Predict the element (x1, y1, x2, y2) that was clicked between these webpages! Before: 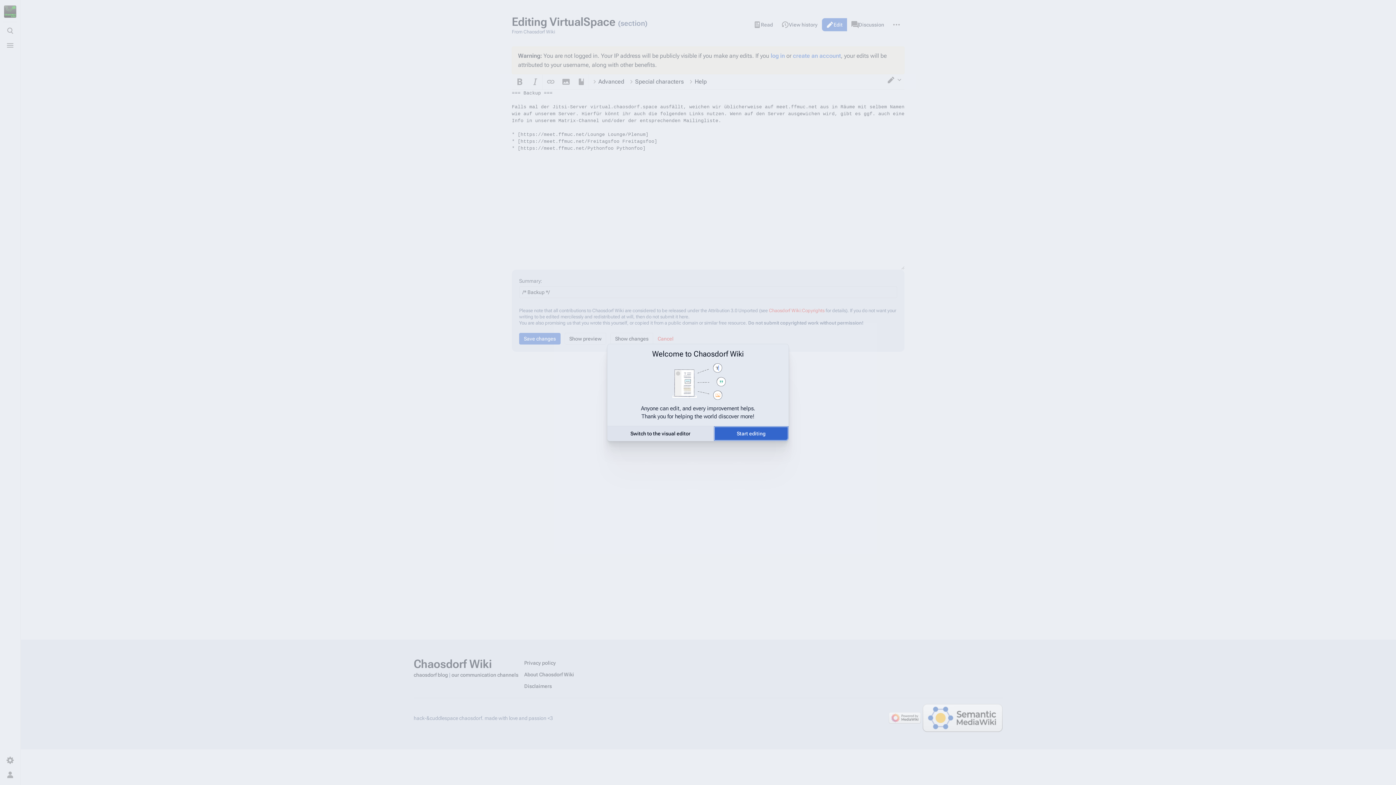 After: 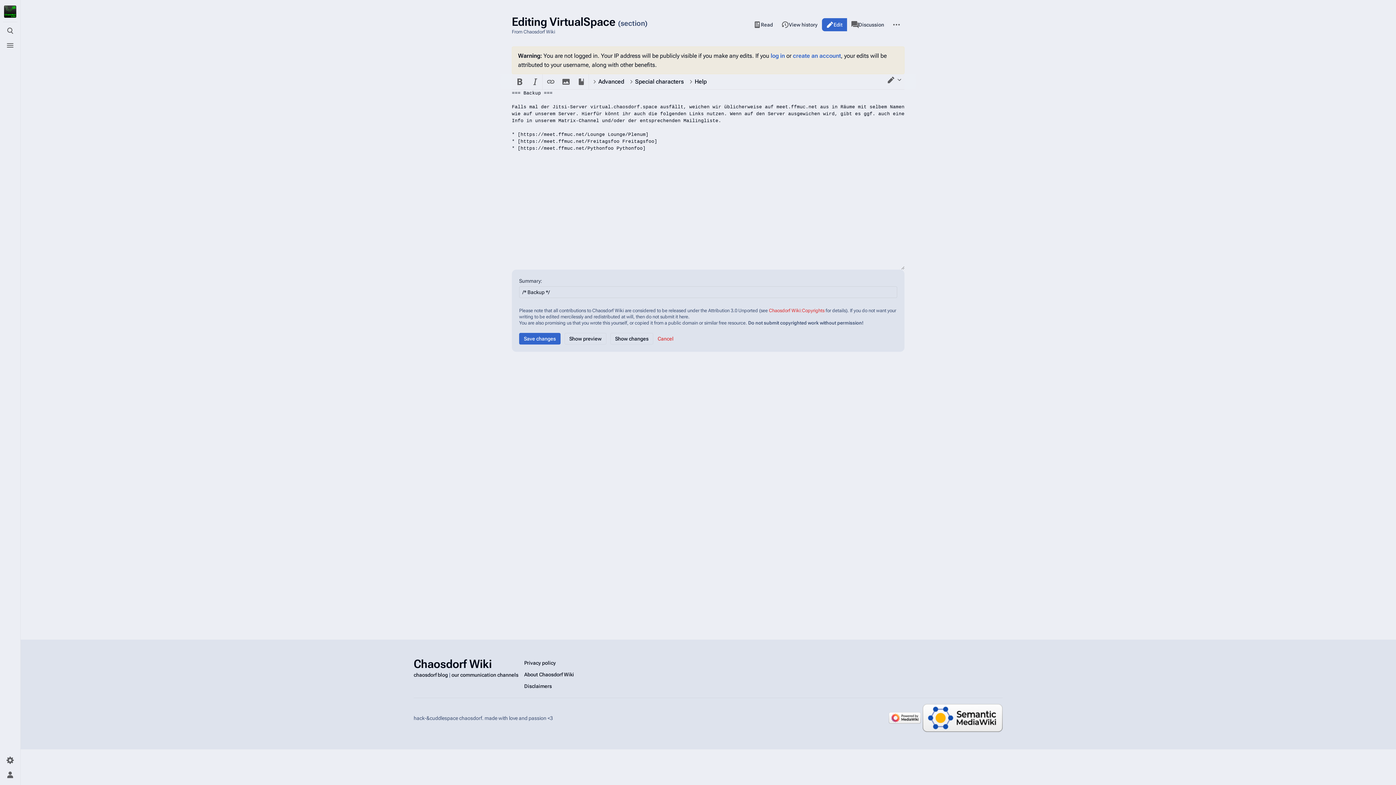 Action: label: Start editing bbox: (714, 426, 788, 440)